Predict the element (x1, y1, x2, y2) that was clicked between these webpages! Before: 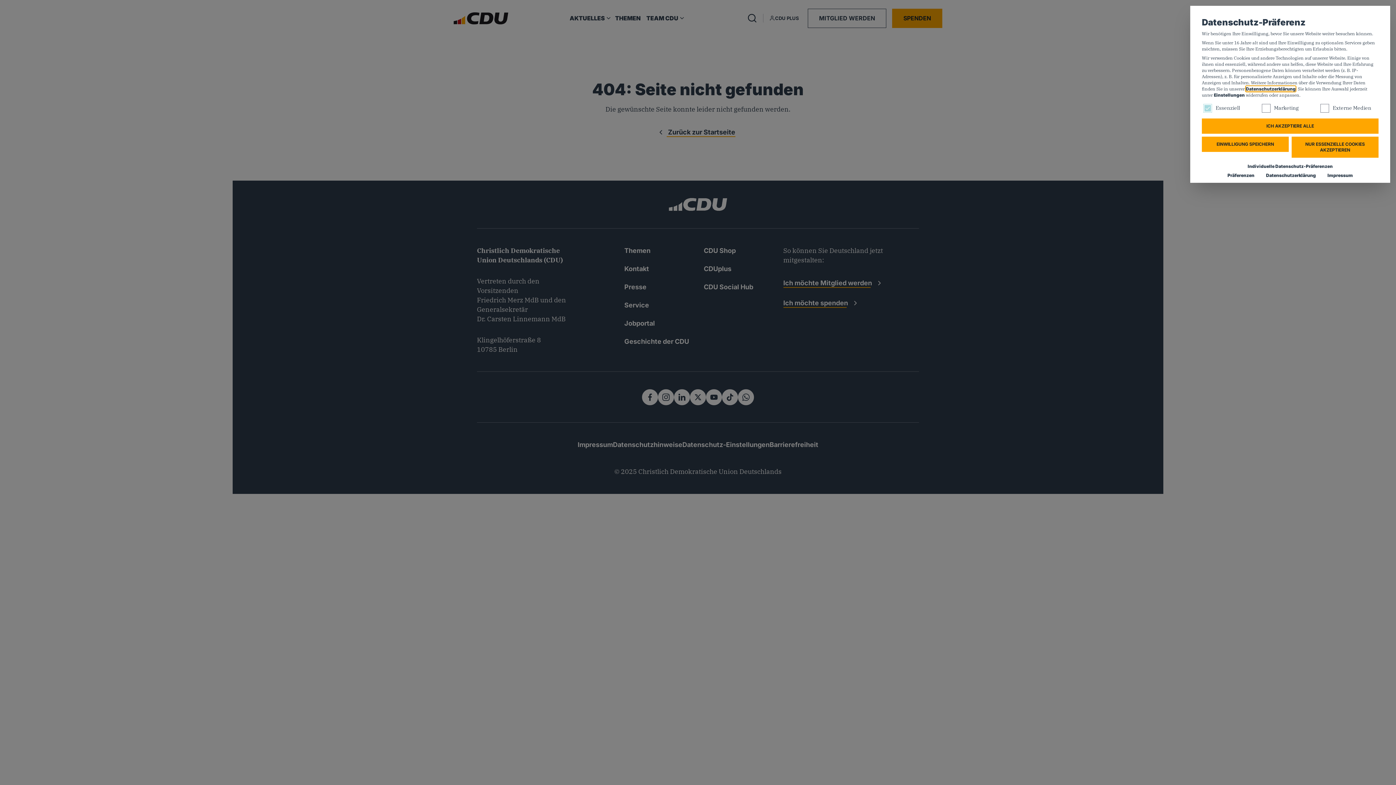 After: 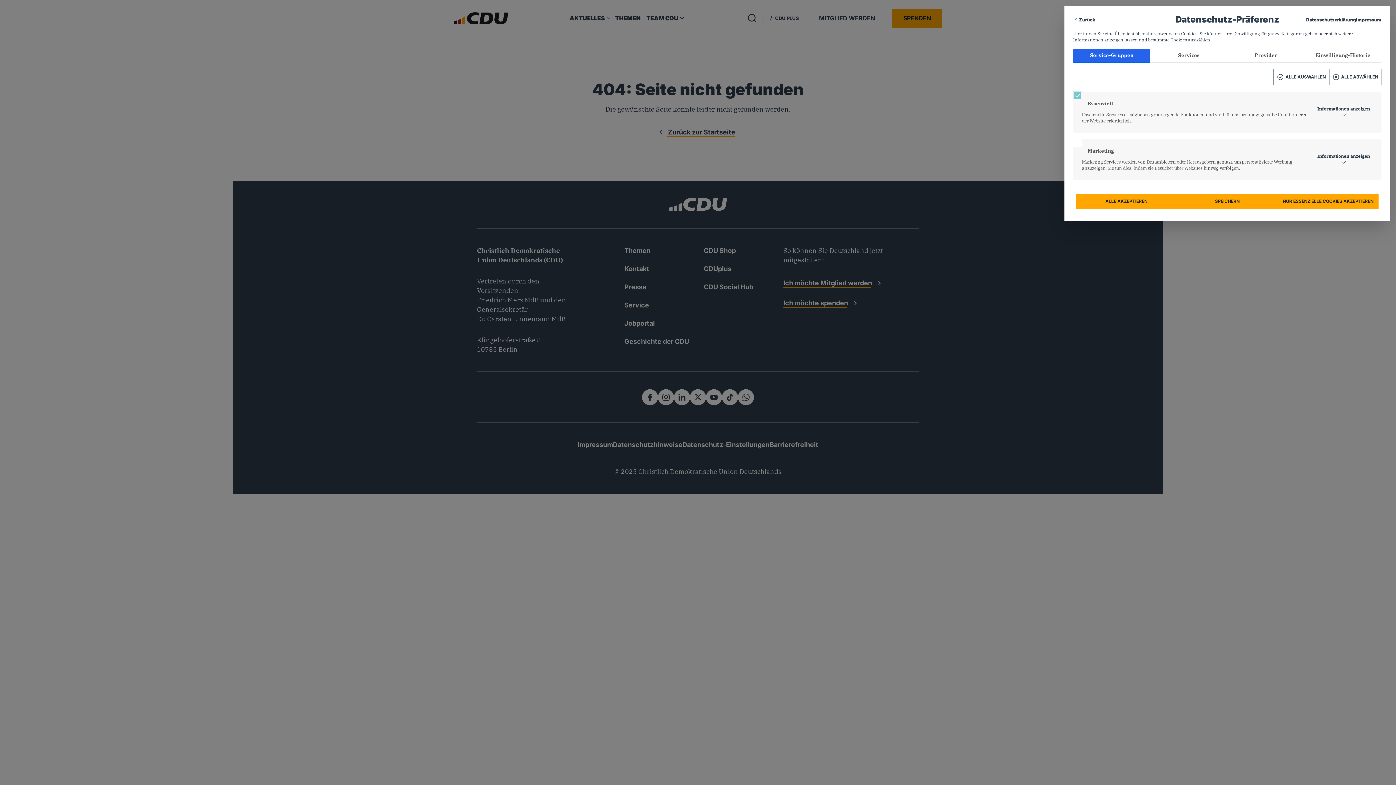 Action: label: Einstellungen bbox: (1214, 92, 1245, 97)